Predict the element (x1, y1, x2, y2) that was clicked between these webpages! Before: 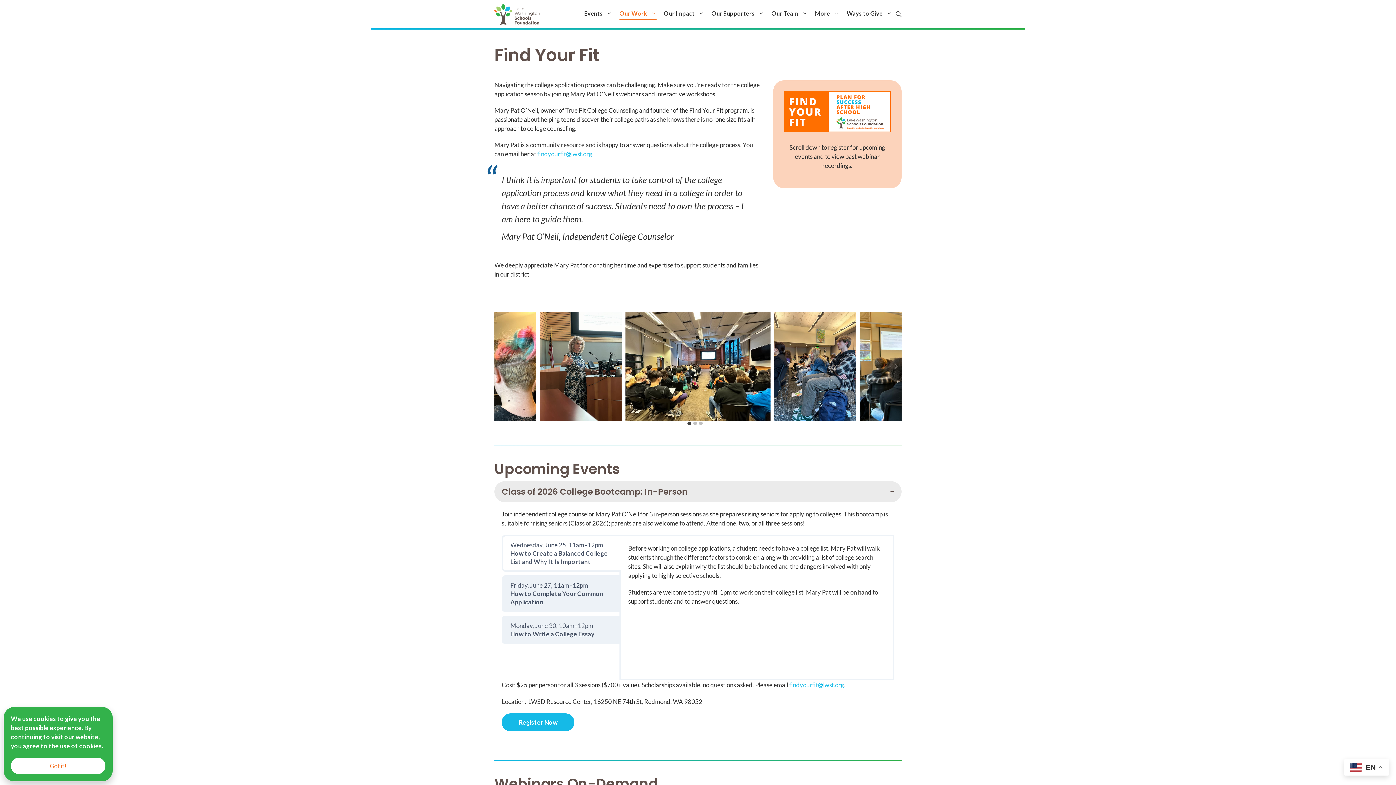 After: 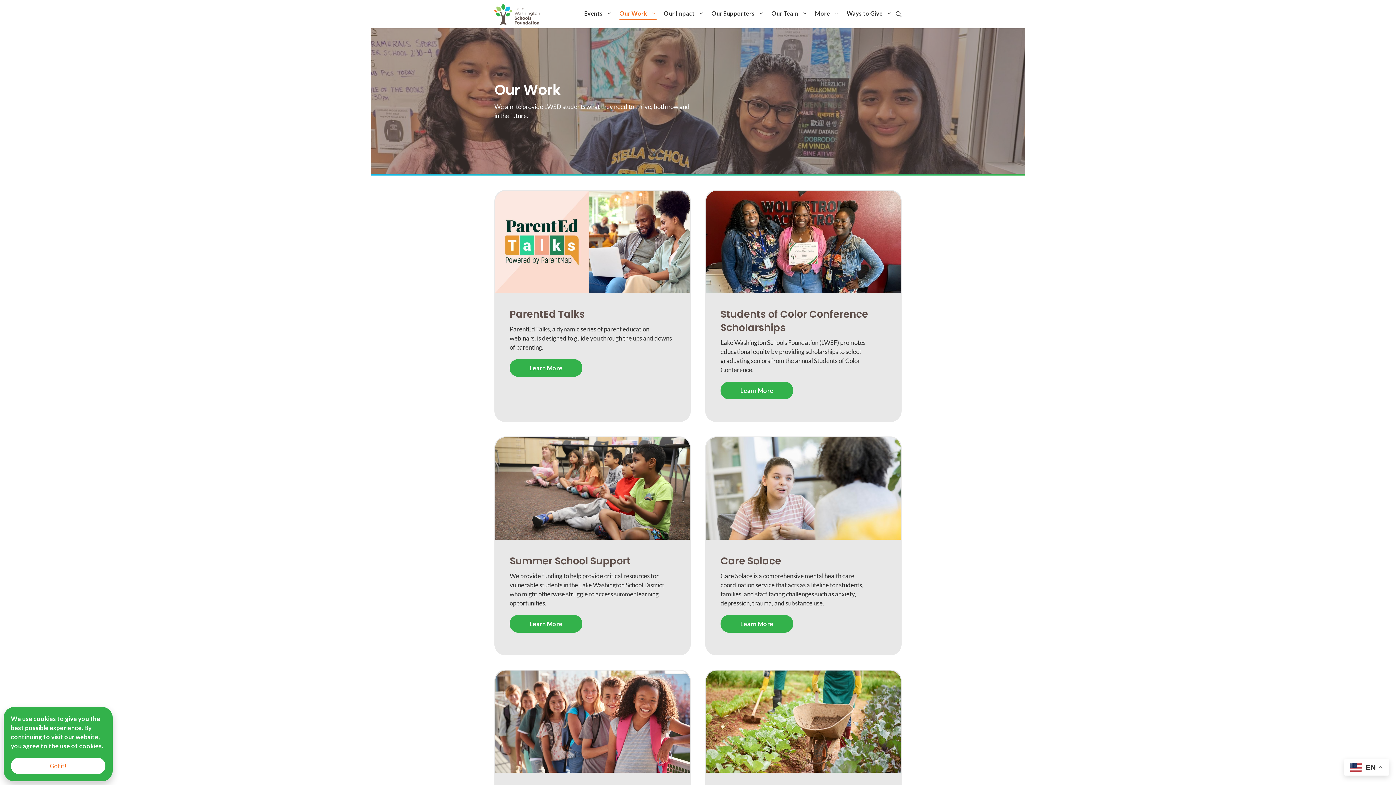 Action: label: Our Work bbox: (619, 7, 656, 20)